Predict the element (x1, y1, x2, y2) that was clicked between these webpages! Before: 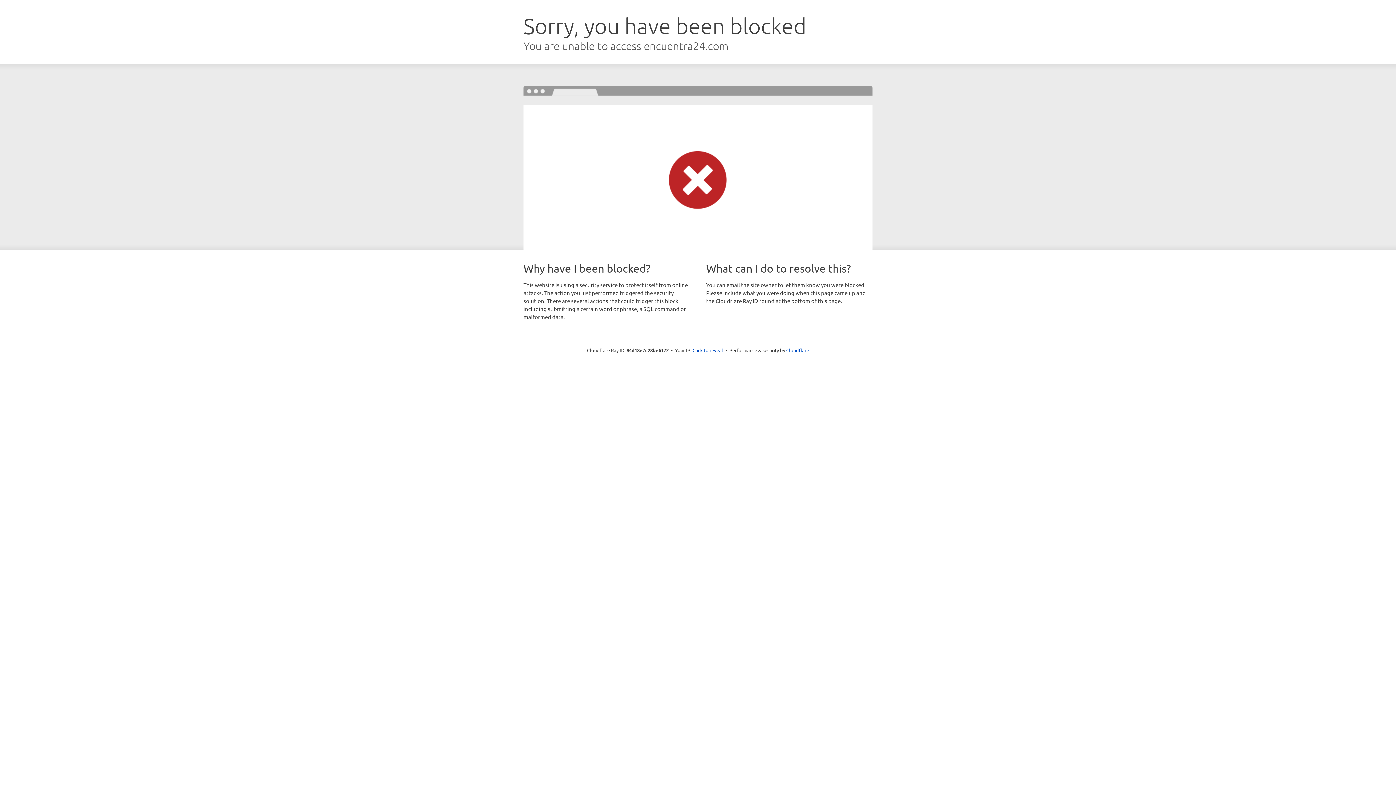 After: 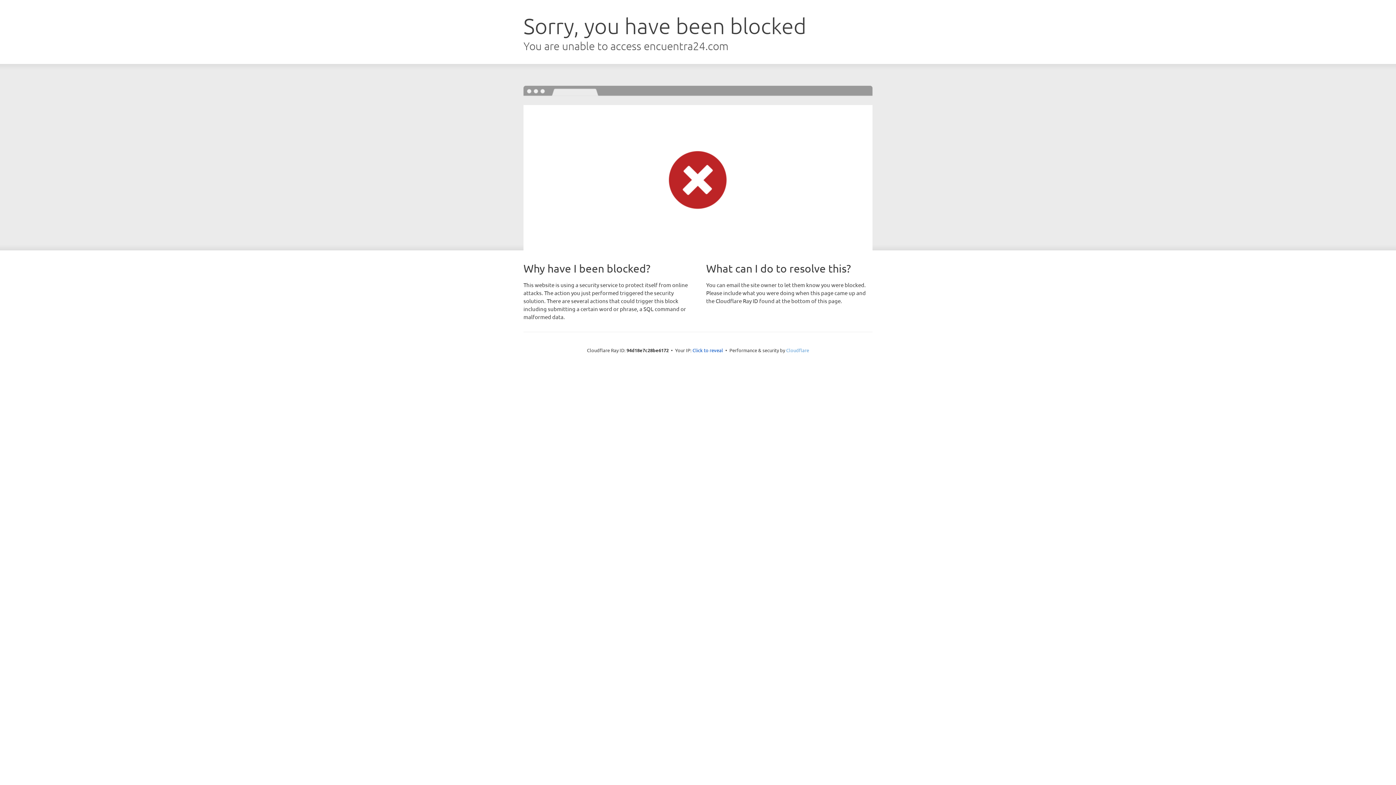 Action: bbox: (786, 347, 809, 353) label: Cloudflare